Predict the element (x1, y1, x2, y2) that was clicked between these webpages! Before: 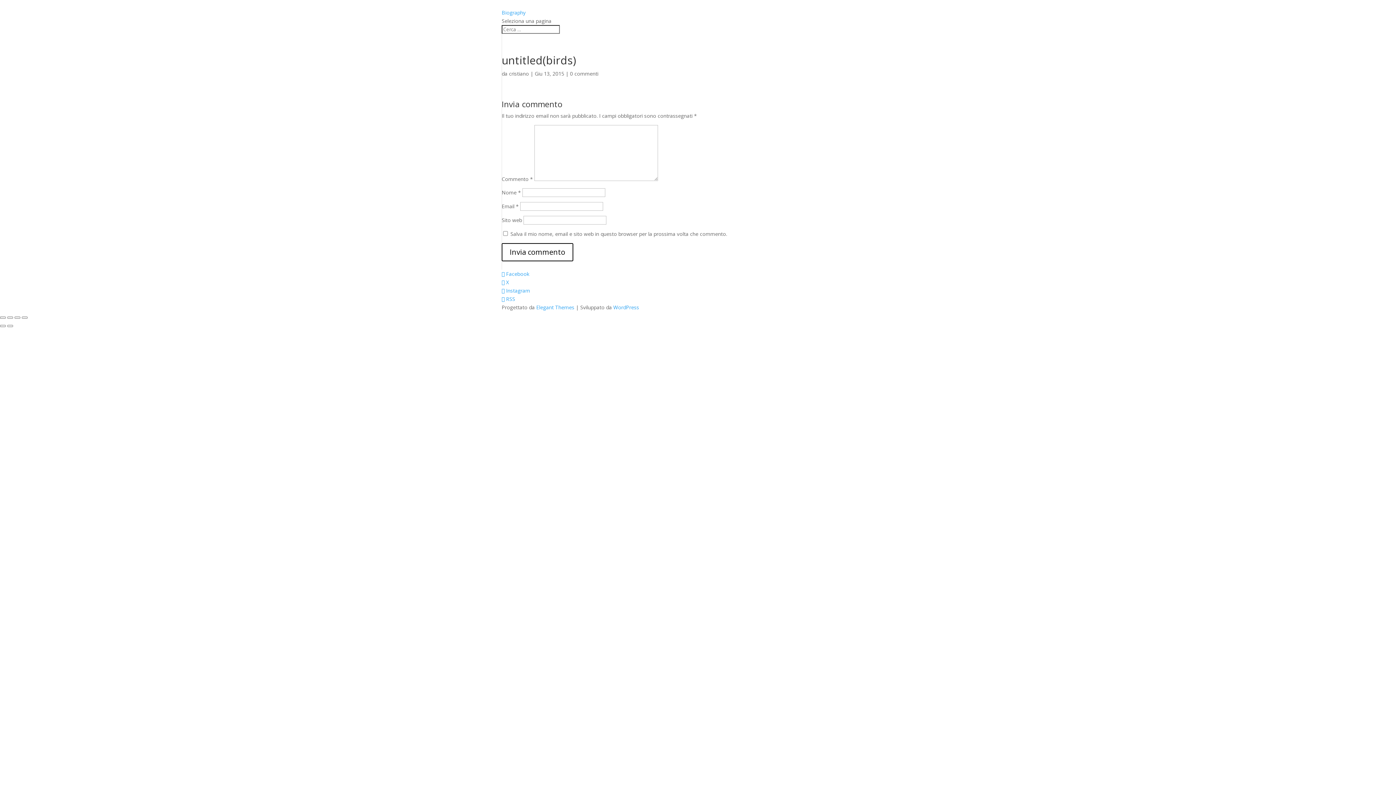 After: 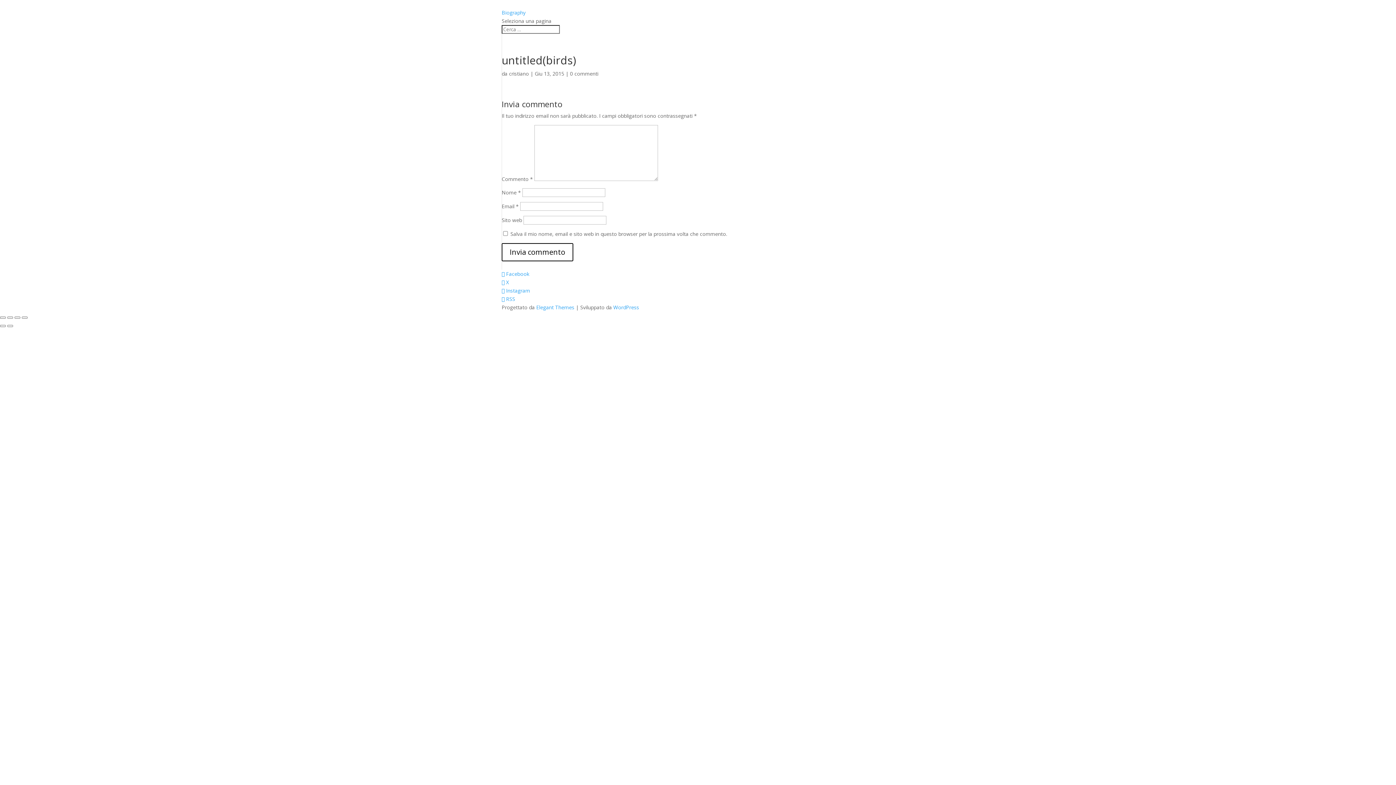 Action: bbox: (501, 278, 509, 285) label:  X